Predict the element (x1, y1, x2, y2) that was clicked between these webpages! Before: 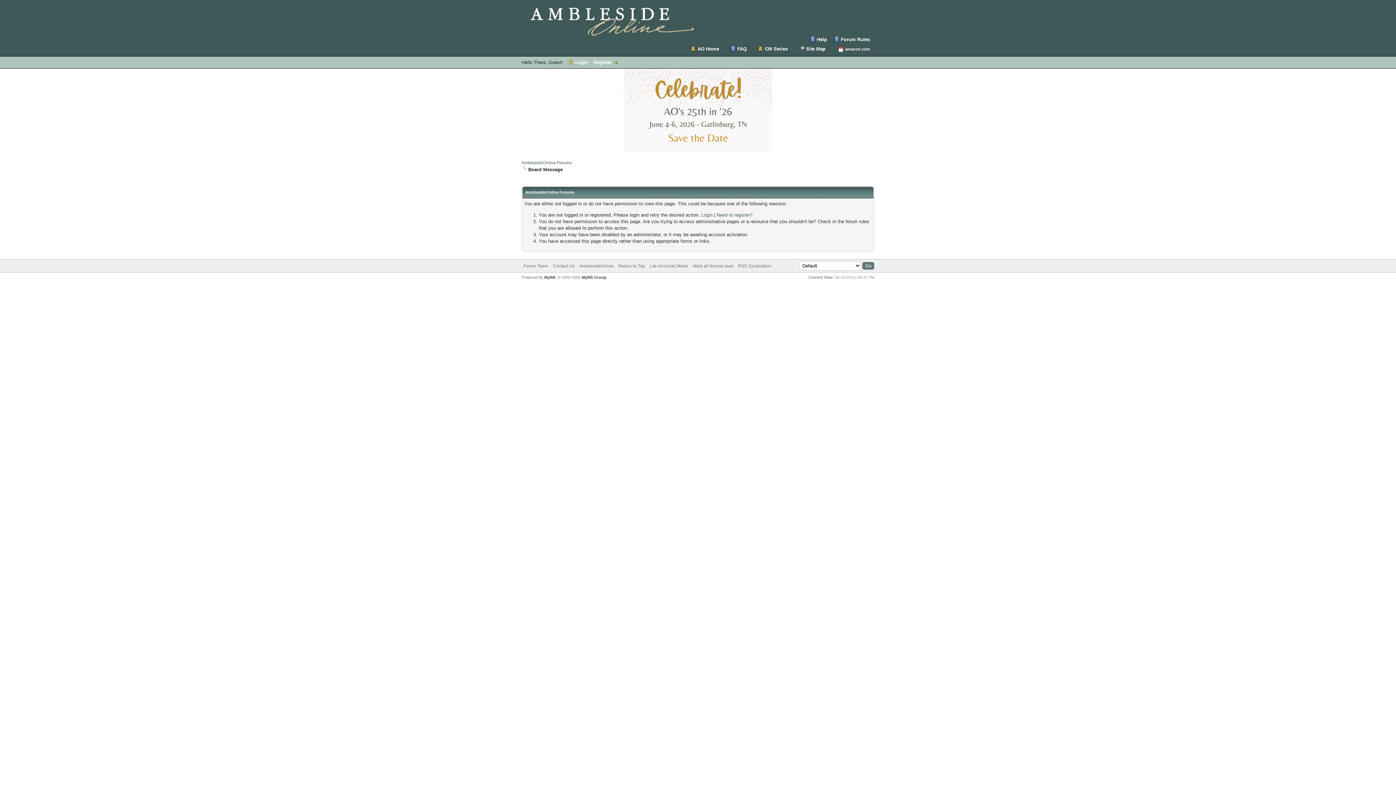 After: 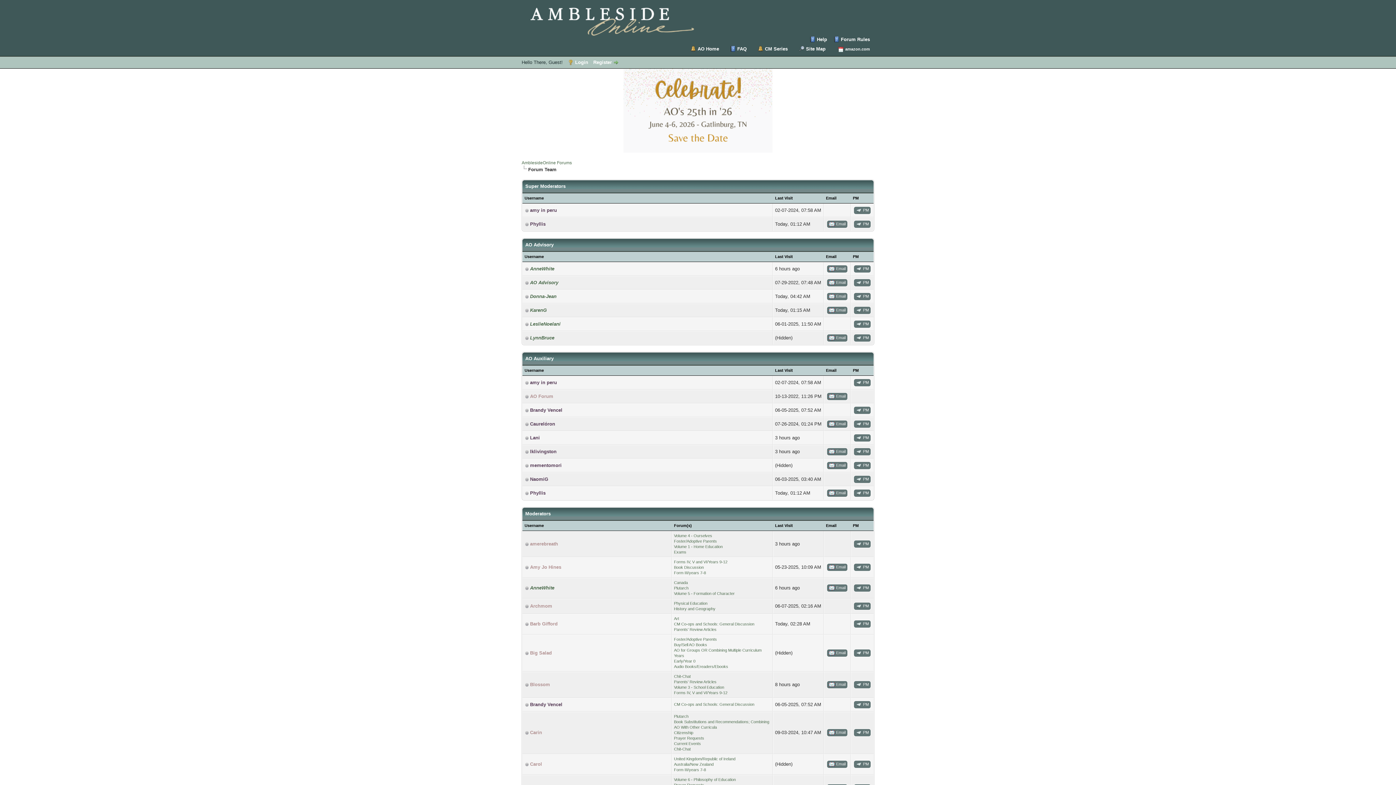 Action: bbox: (523, 263, 548, 268) label: Forum Team